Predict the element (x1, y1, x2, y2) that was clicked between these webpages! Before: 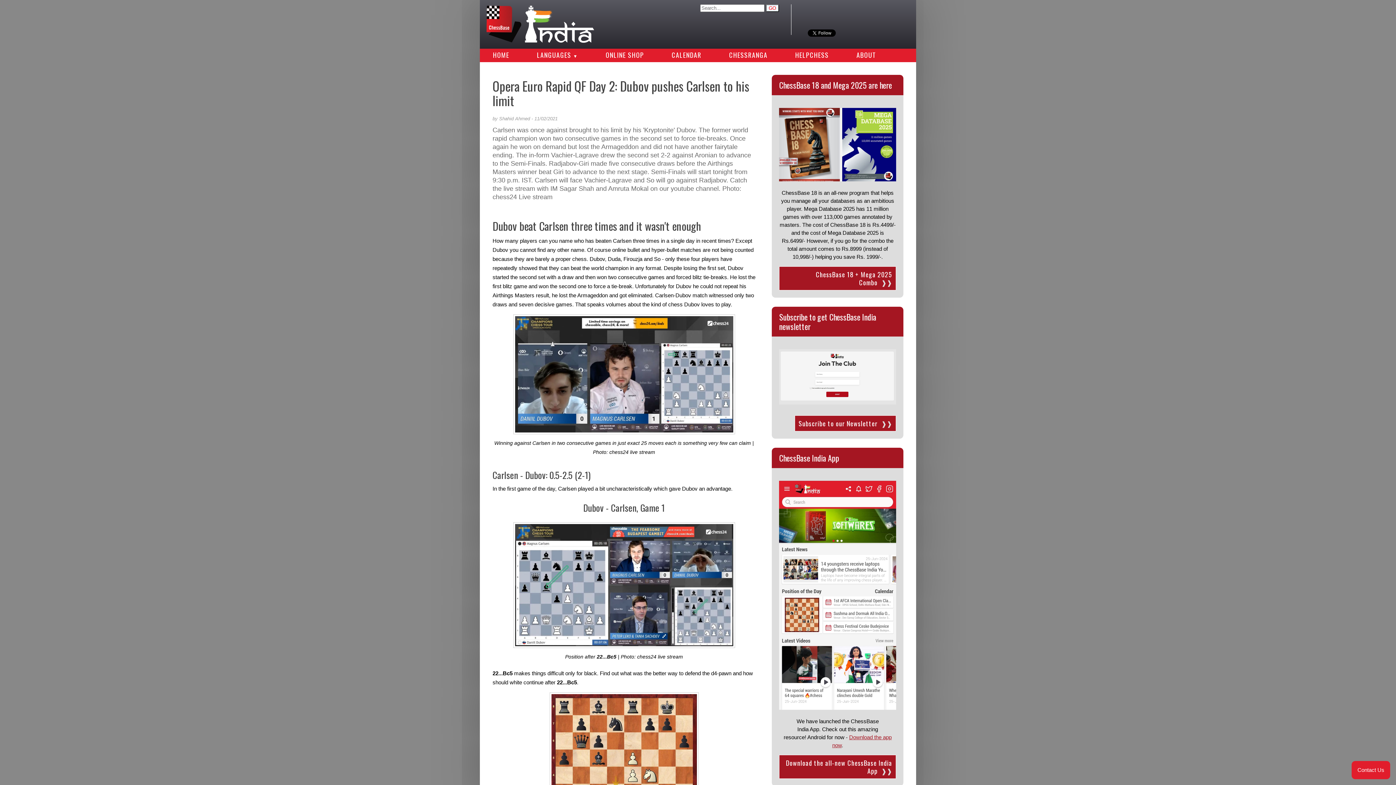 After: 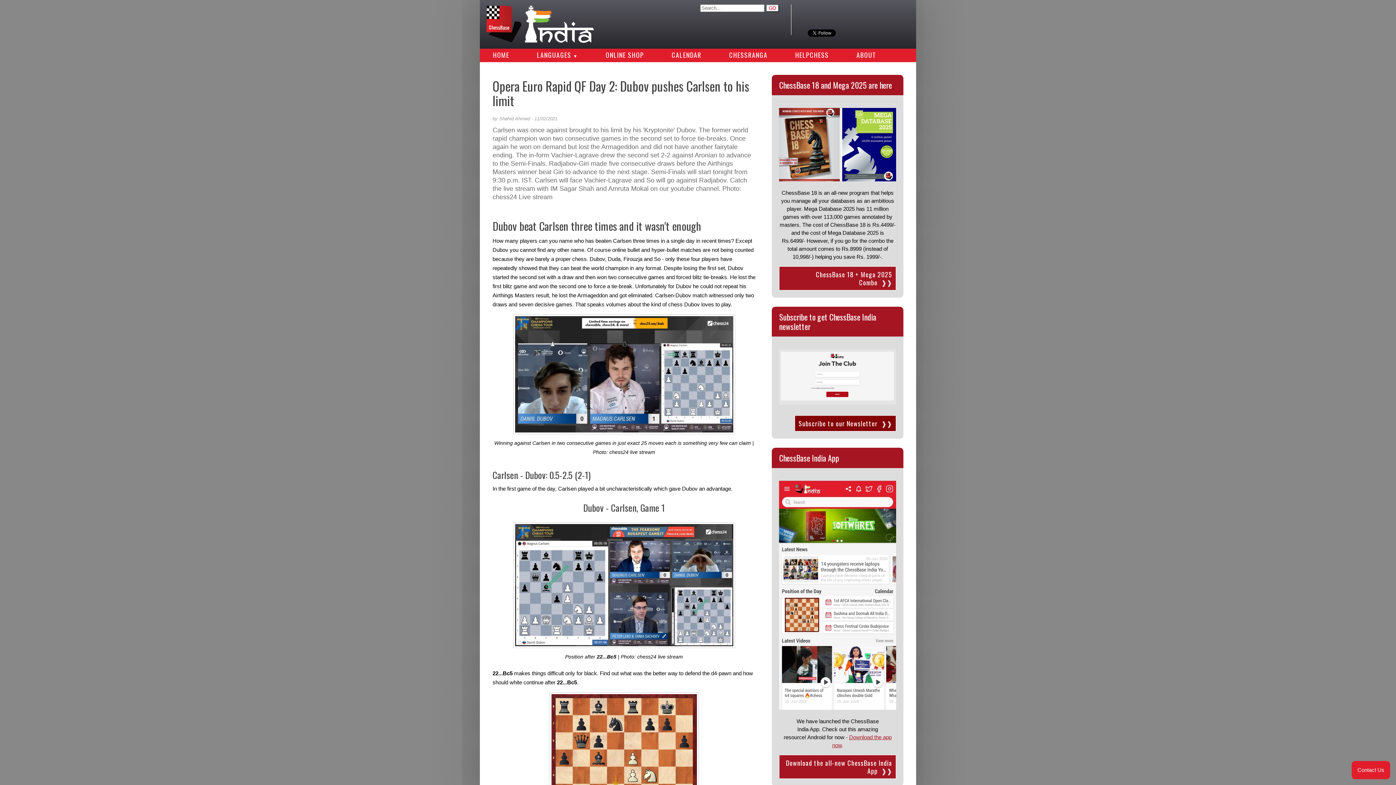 Action: bbox: (794, 415, 896, 431) label: Subscribe to our Newsletter